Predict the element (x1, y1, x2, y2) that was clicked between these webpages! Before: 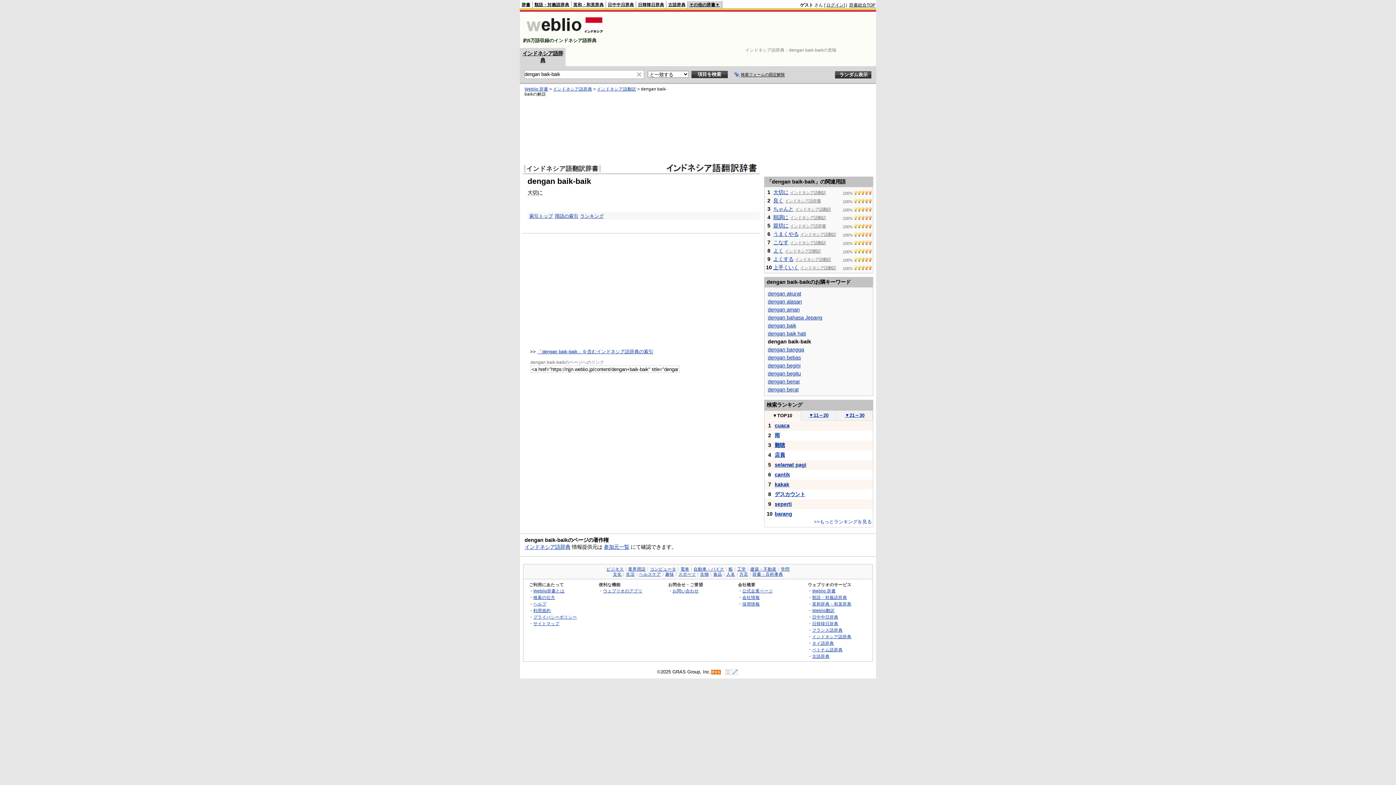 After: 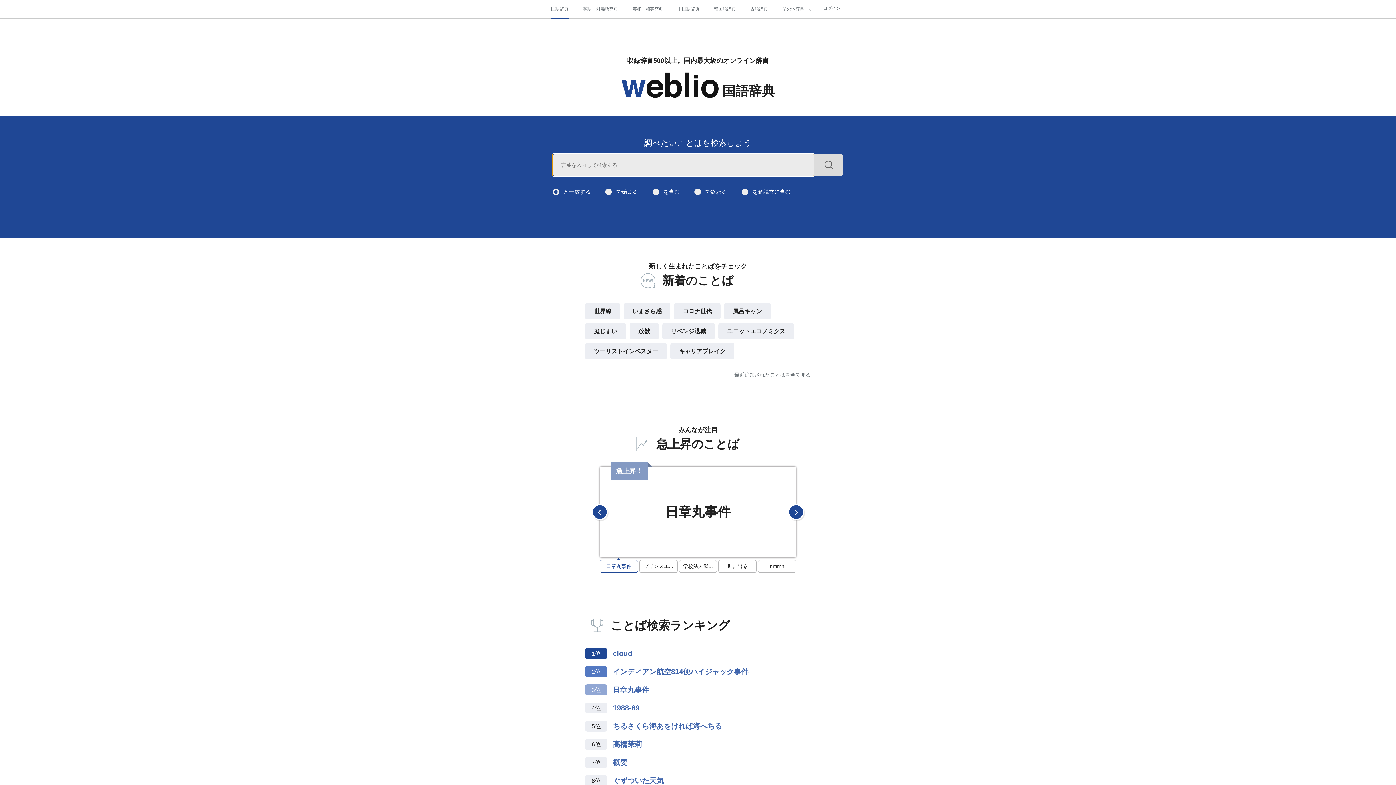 Action: bbox: (849, 2, 875, 7) label: 辞書総合TOP